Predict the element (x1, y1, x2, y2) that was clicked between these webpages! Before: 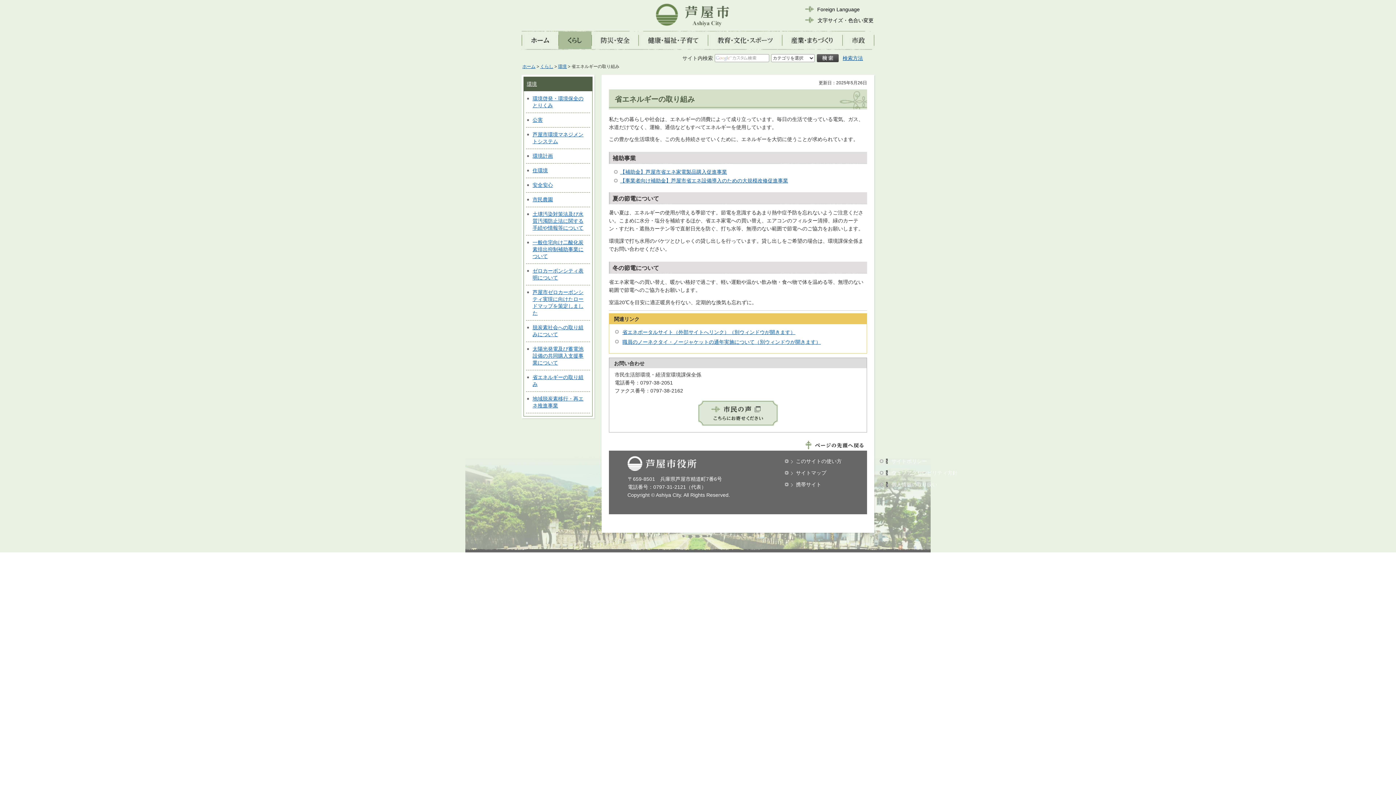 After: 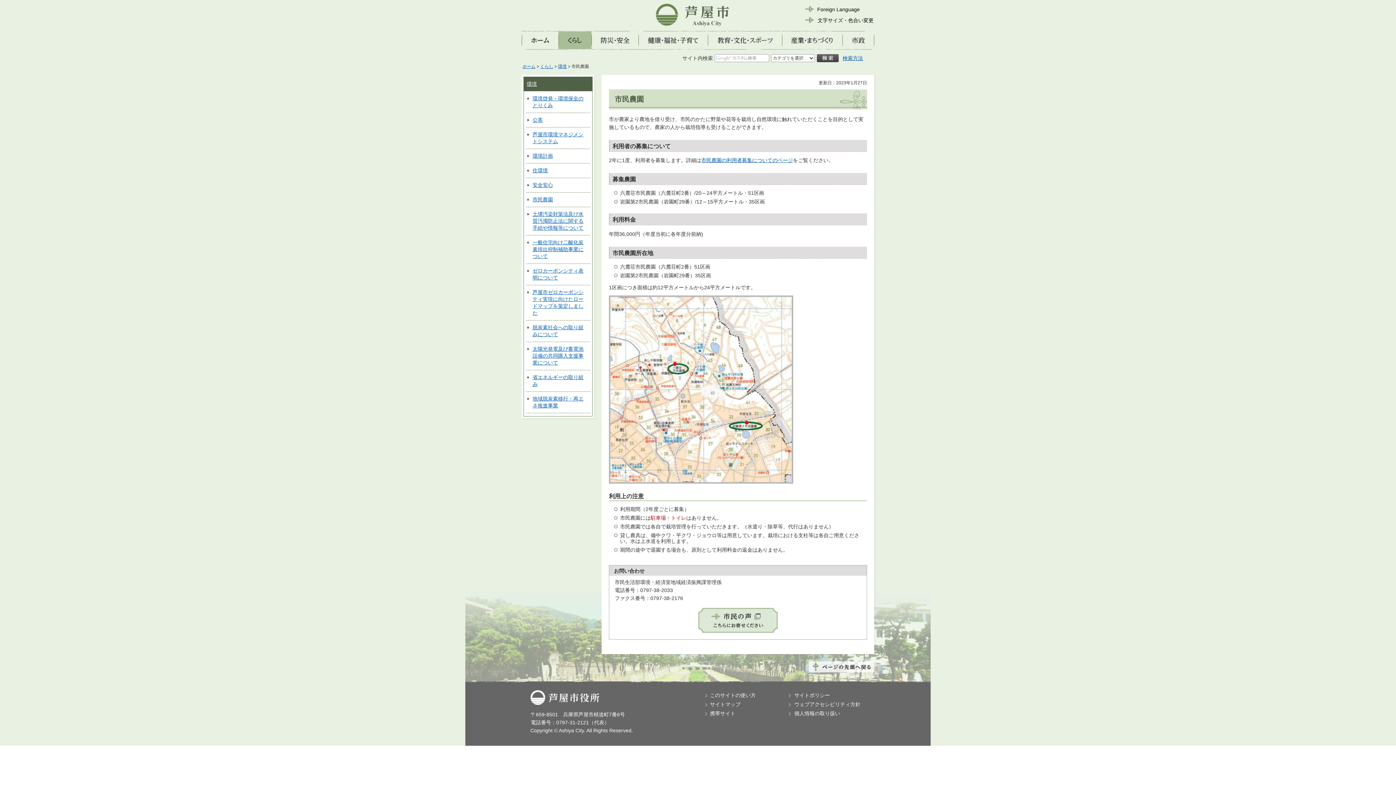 Action: bbox: (532, 196, 553, 202) label: 市民農園